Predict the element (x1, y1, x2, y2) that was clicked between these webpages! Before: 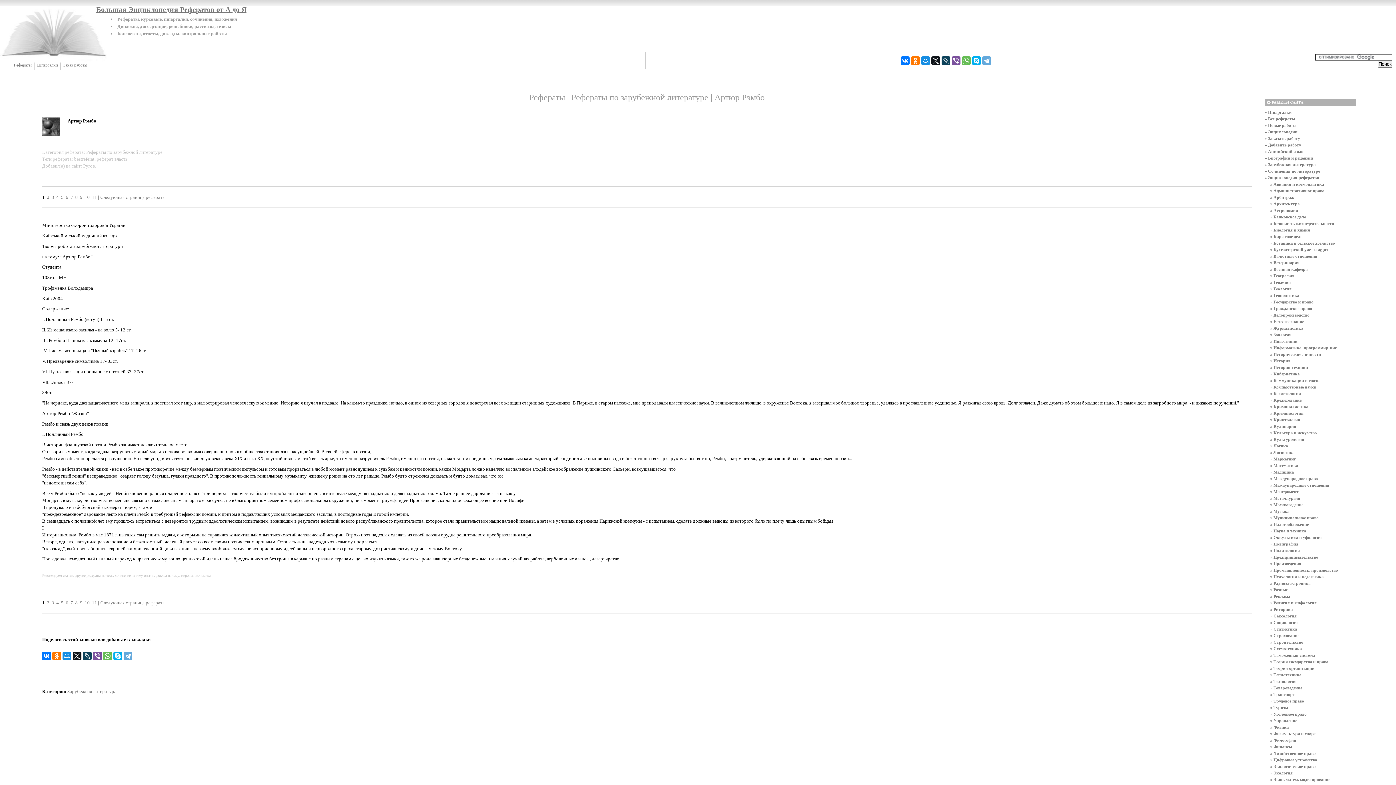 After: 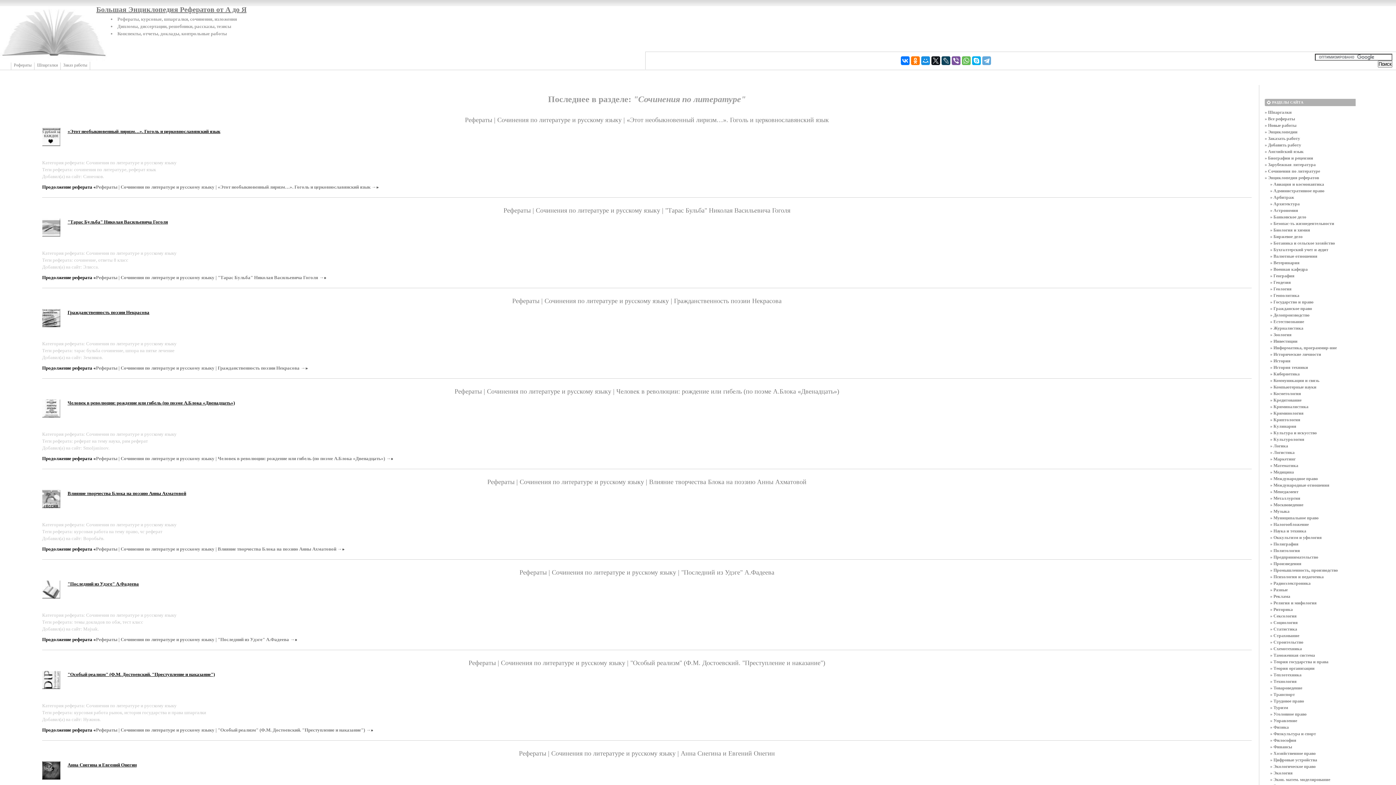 Action: label: » Сочинения по литературе bbox: (1265, 168, 1356, 174)